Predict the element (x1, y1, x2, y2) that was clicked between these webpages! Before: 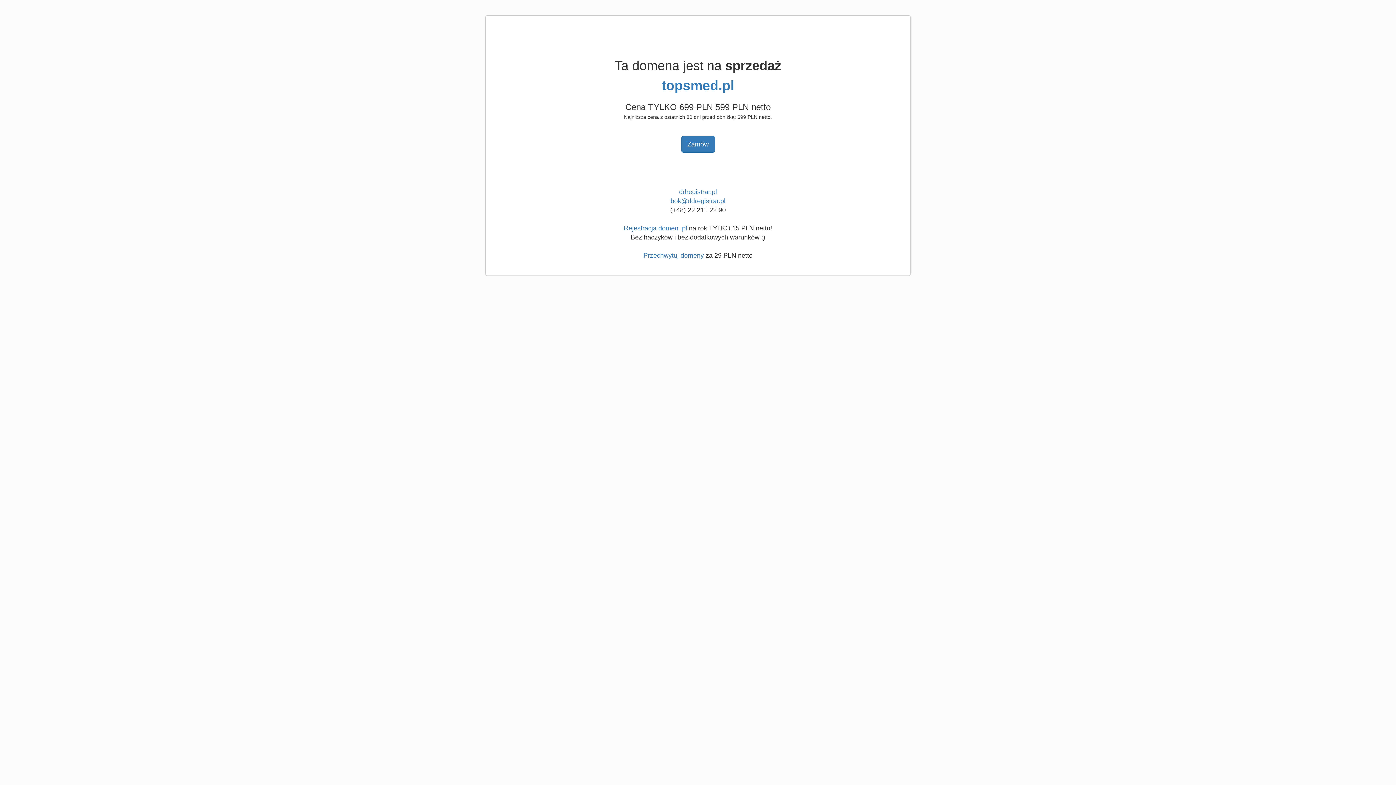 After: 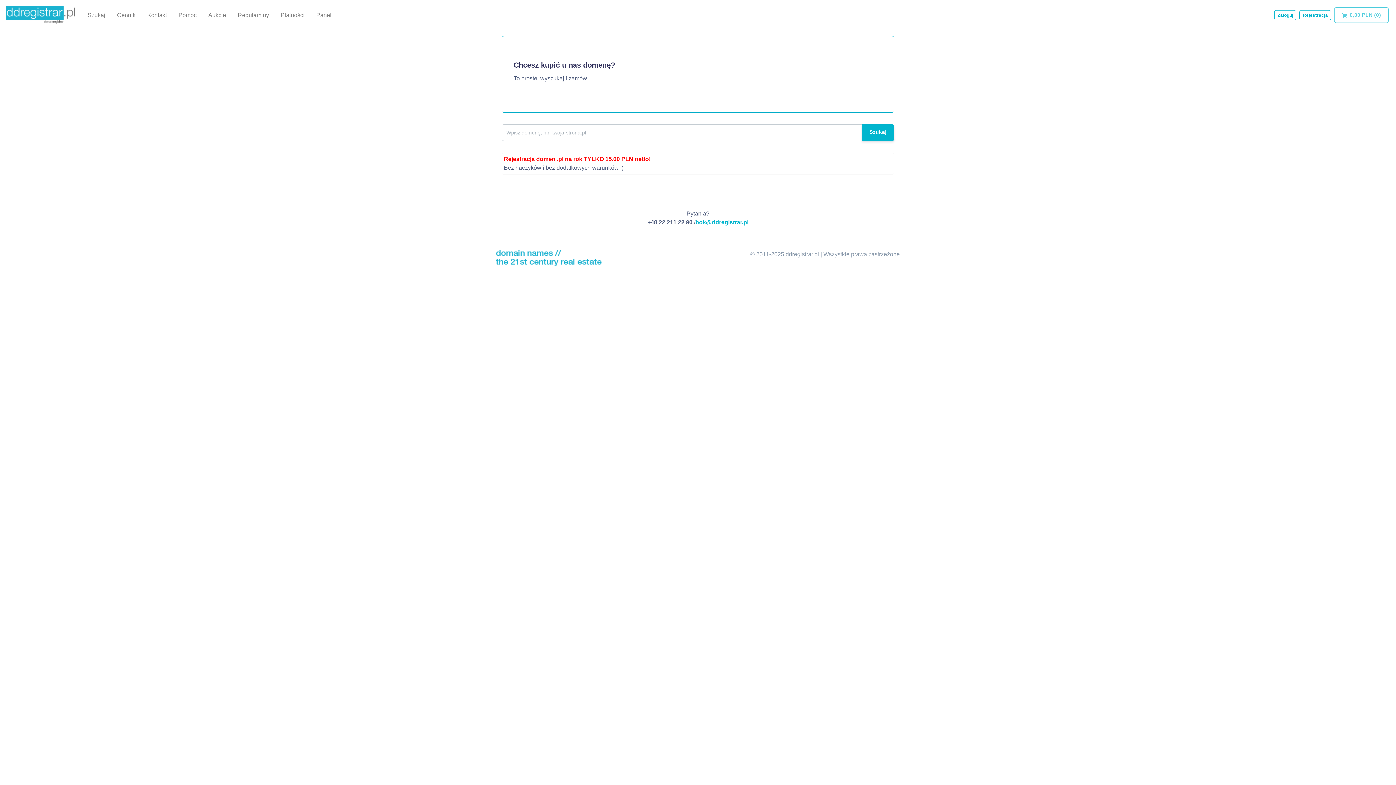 Action: bbox: (643, 252, 704, 259) label: Przechwytuj domeny